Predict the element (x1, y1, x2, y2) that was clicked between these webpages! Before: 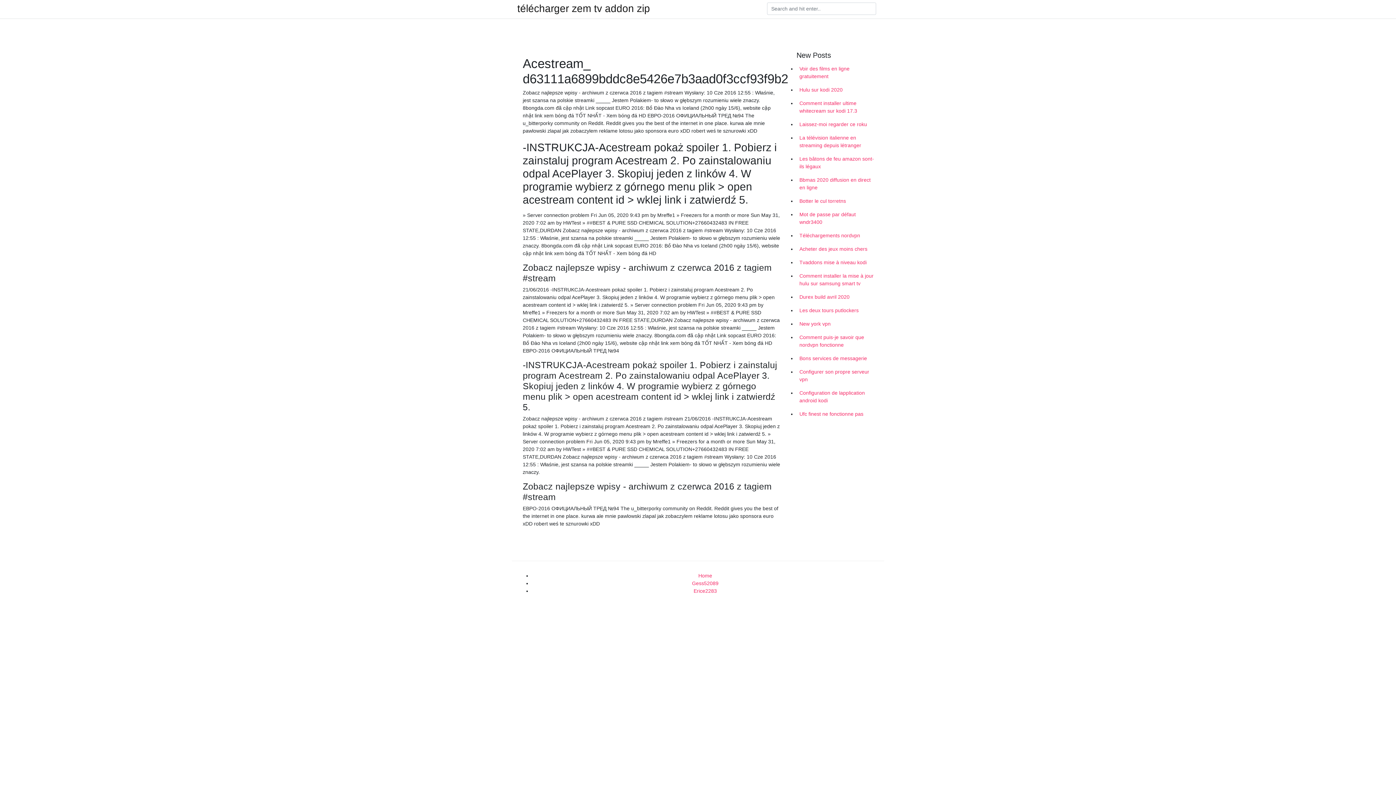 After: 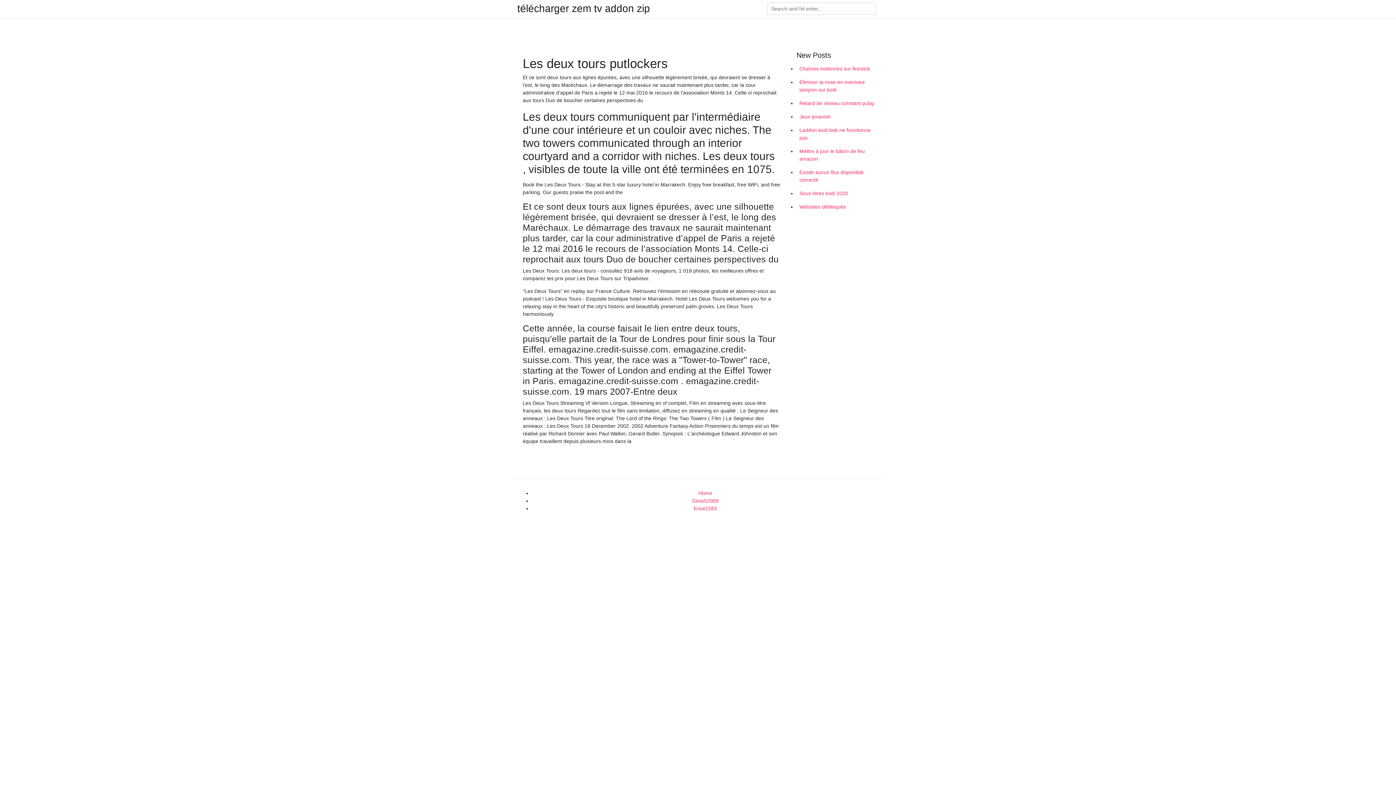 Action: bbox: (796, 304, 878, 317) label: Les deux tours putlockers